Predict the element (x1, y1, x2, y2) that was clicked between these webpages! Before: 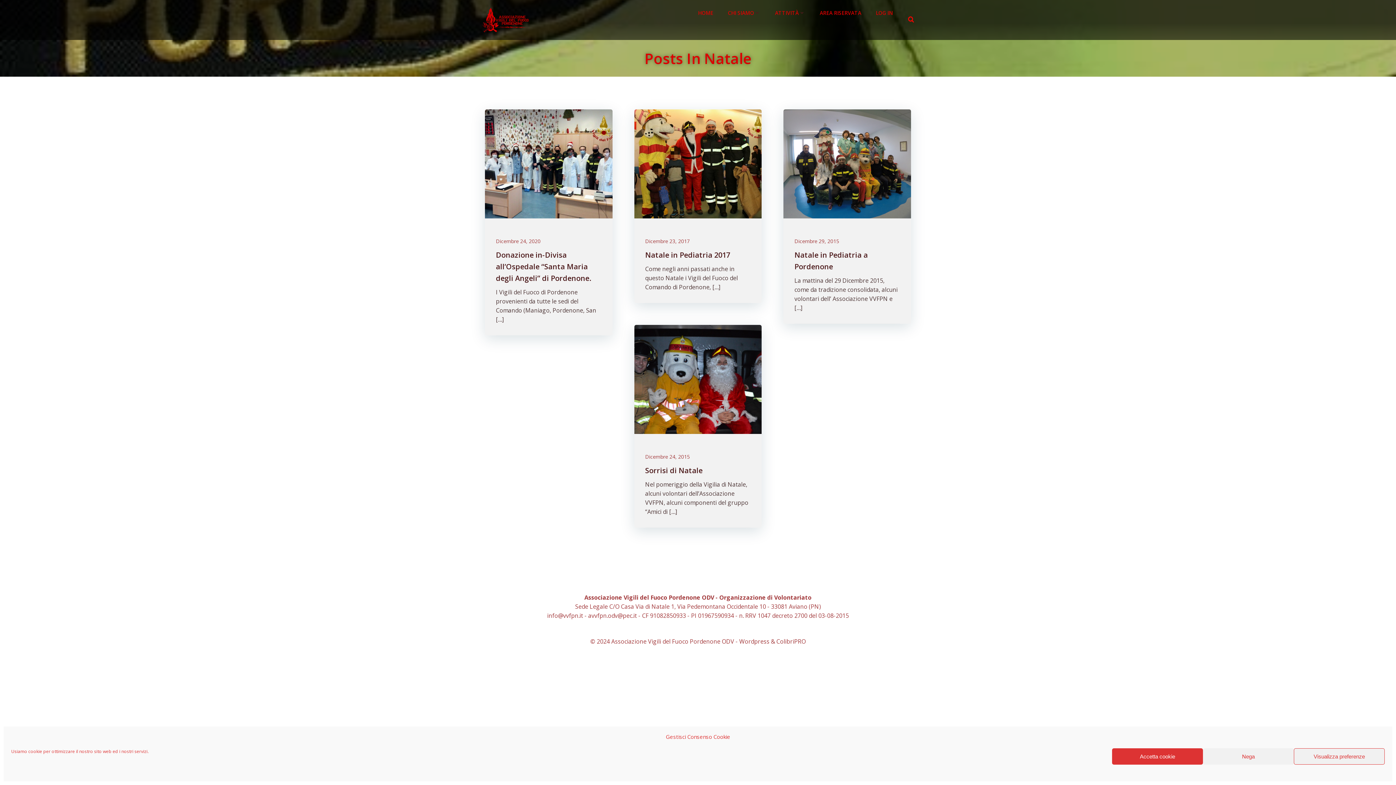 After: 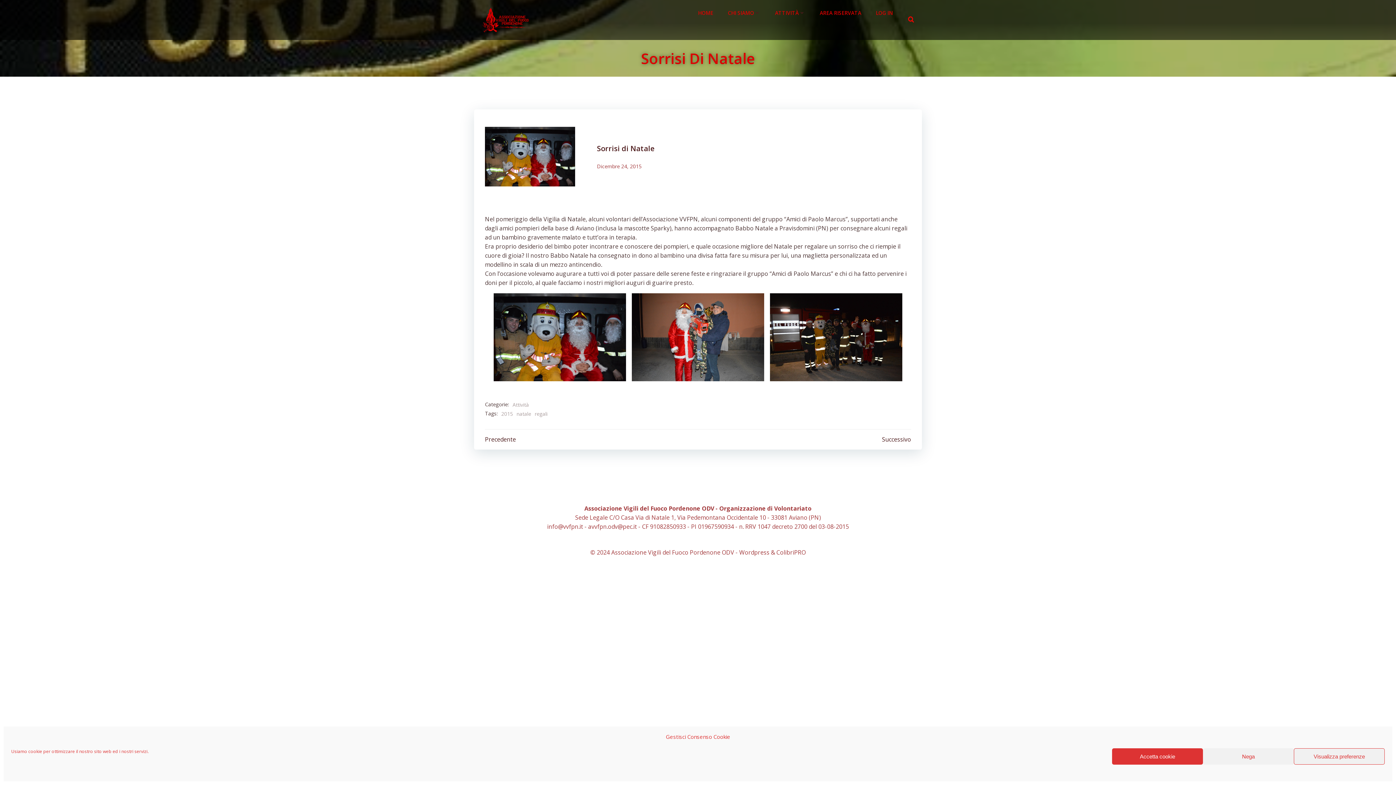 Action: bbox: (634, 375, 761, 383)